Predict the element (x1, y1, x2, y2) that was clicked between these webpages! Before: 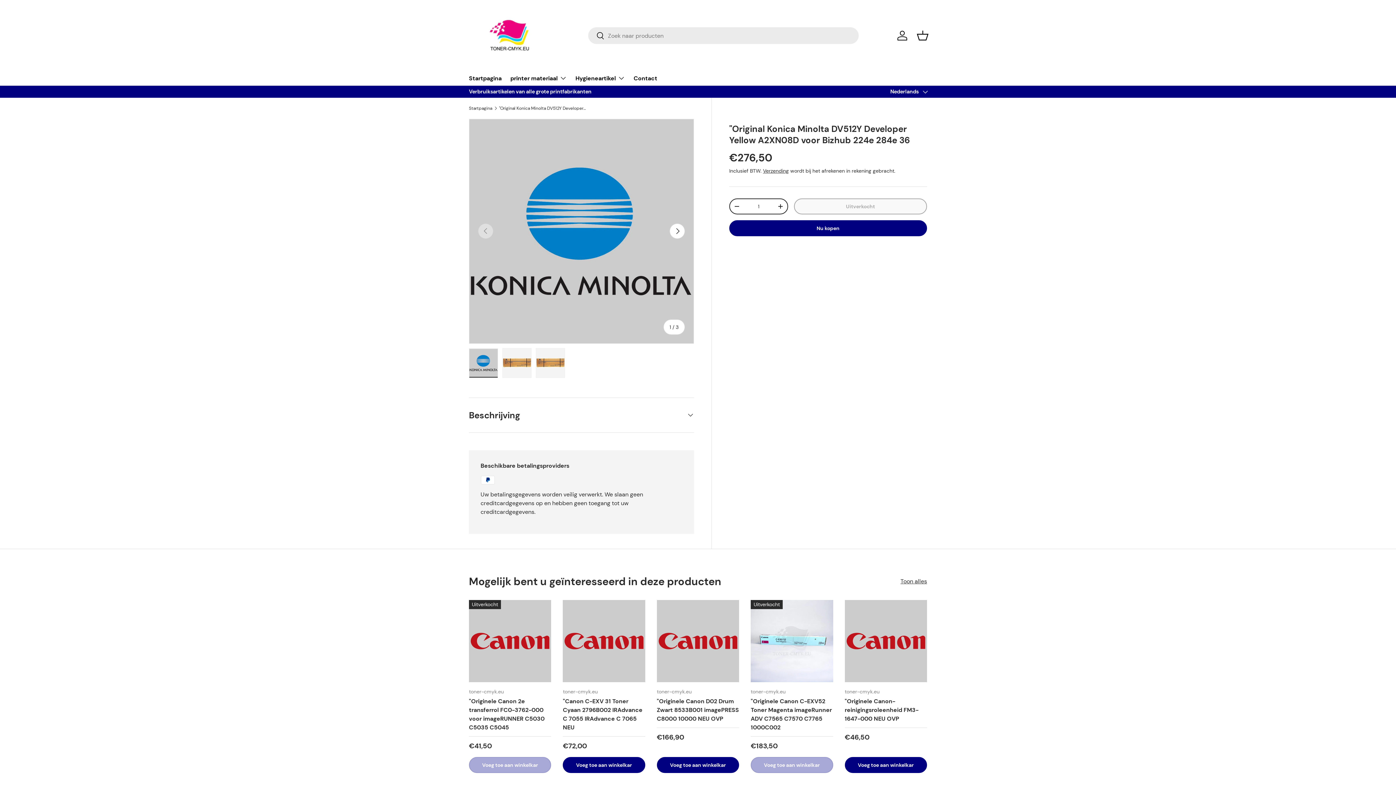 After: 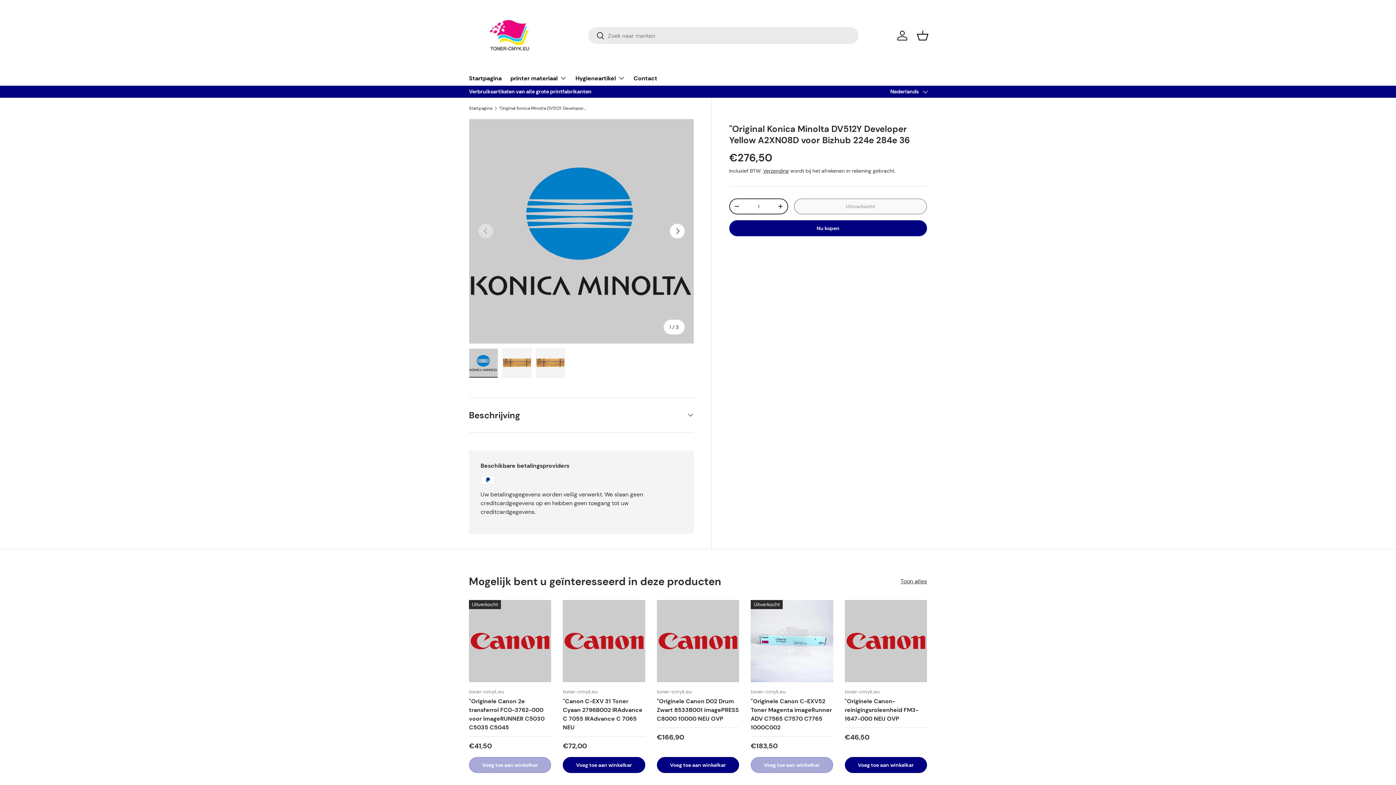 Action: label: "Original Konica Minolta DV512Y Developer Yellow A2XN08D voor Bizhub 224e 284e 36 bbox: (499, 106, 586, 110)